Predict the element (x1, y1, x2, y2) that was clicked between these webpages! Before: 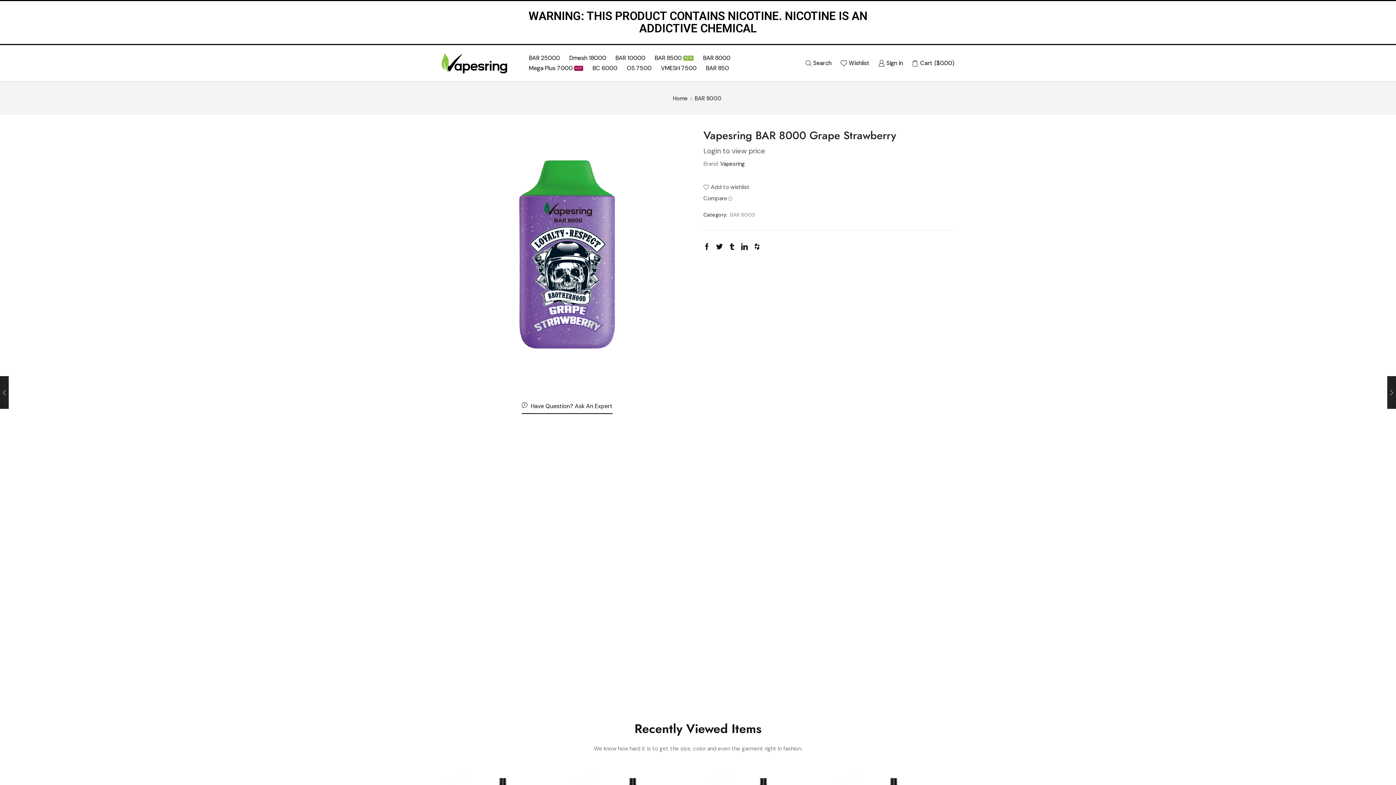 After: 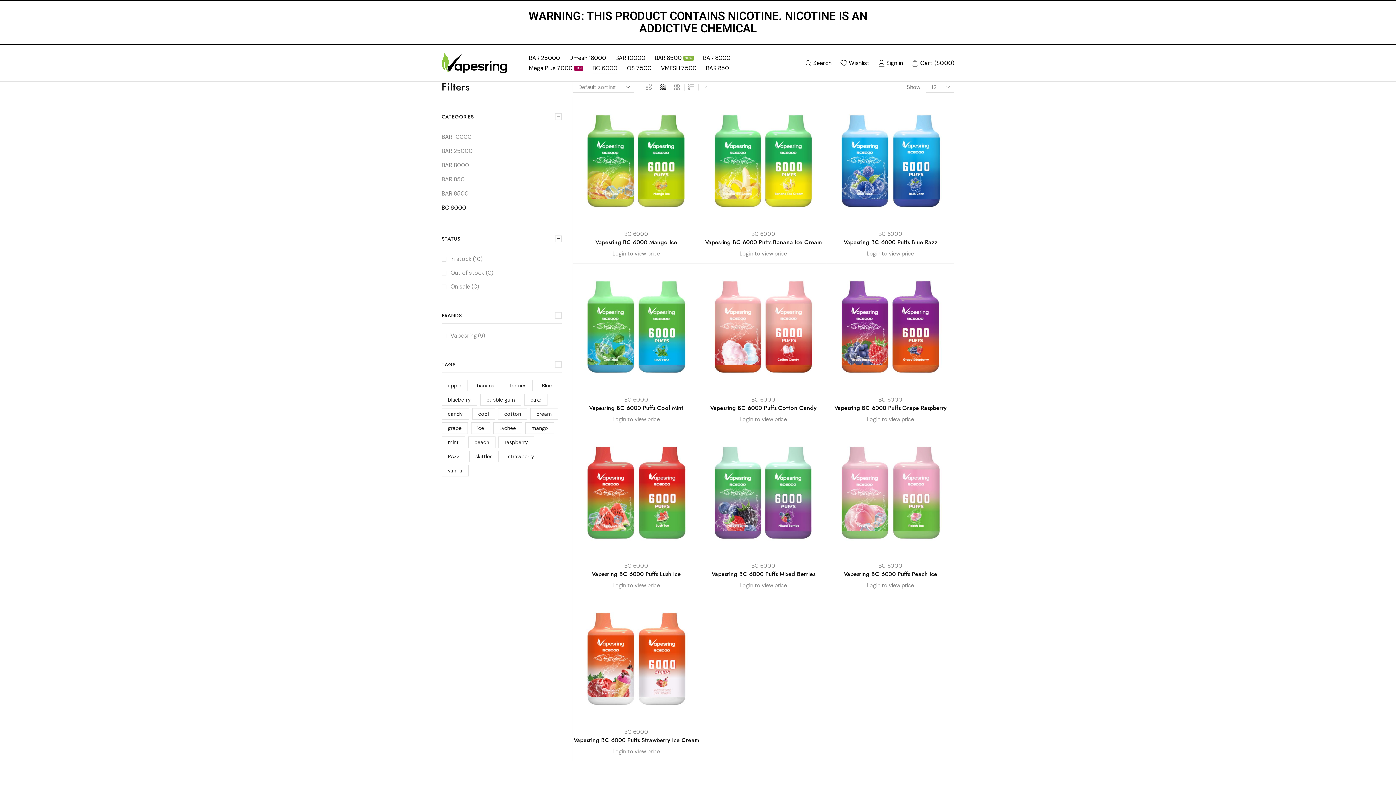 Action: label: BC 6000 bbox: (592, 63, 617, 73)